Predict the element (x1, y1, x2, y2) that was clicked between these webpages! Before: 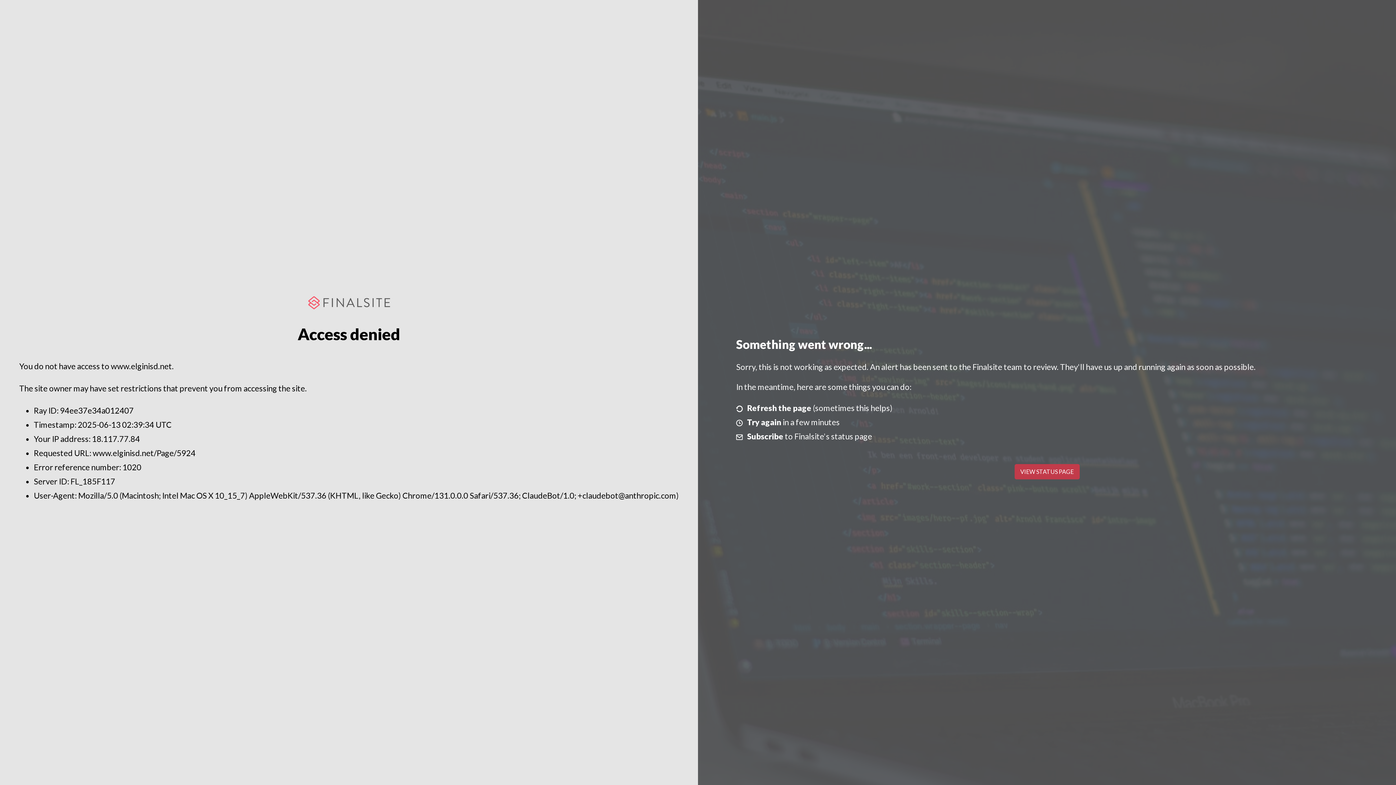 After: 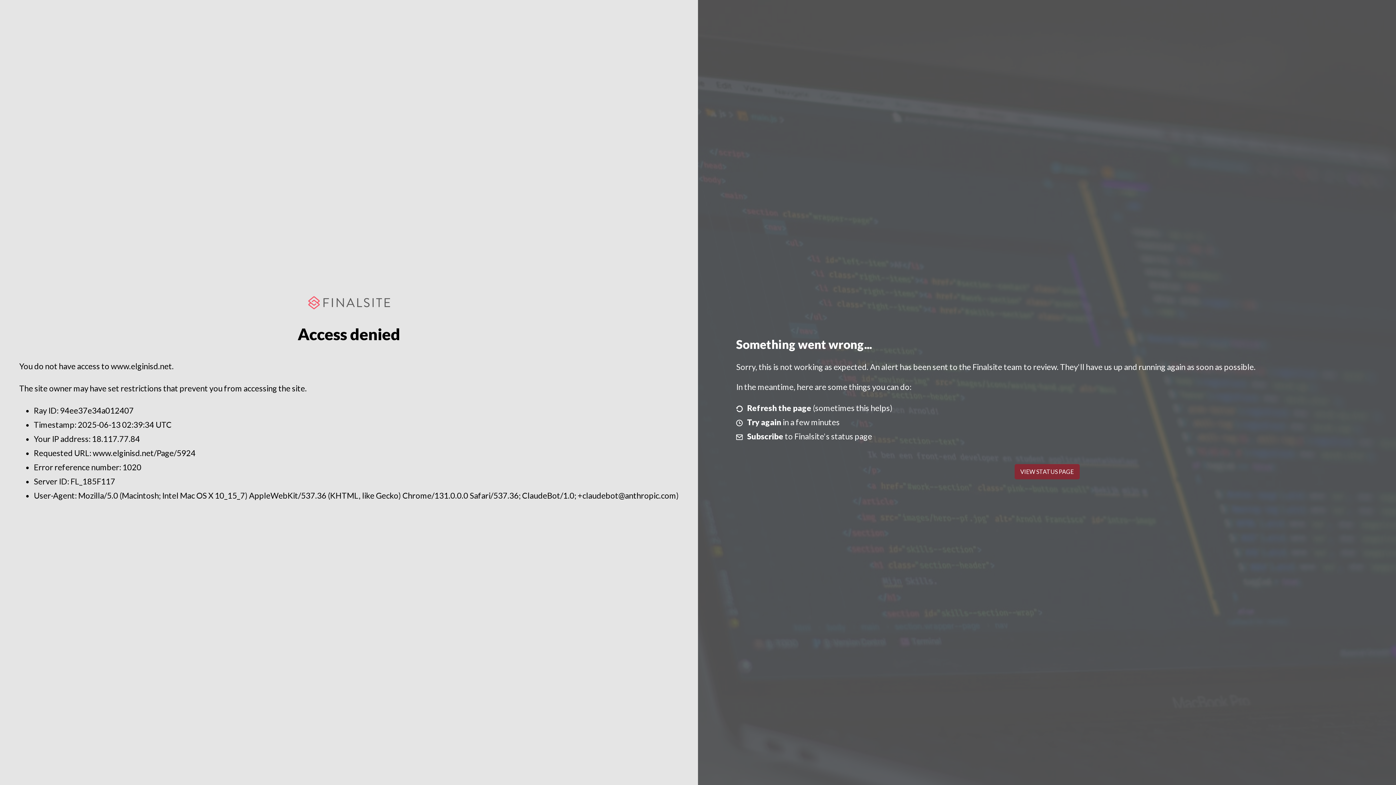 Action: bbox: (1014, 464, 1079, 479) label: VIEW STATUS PAGE